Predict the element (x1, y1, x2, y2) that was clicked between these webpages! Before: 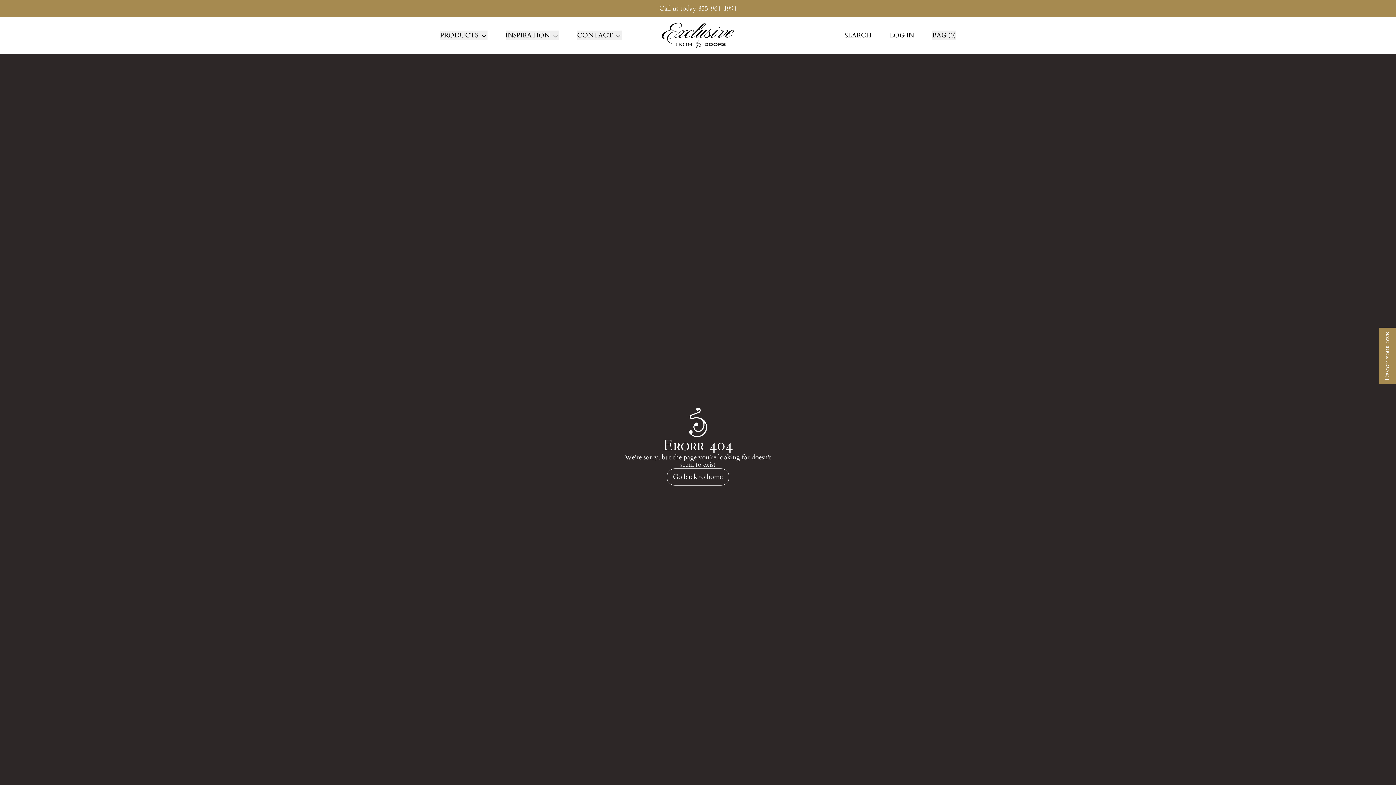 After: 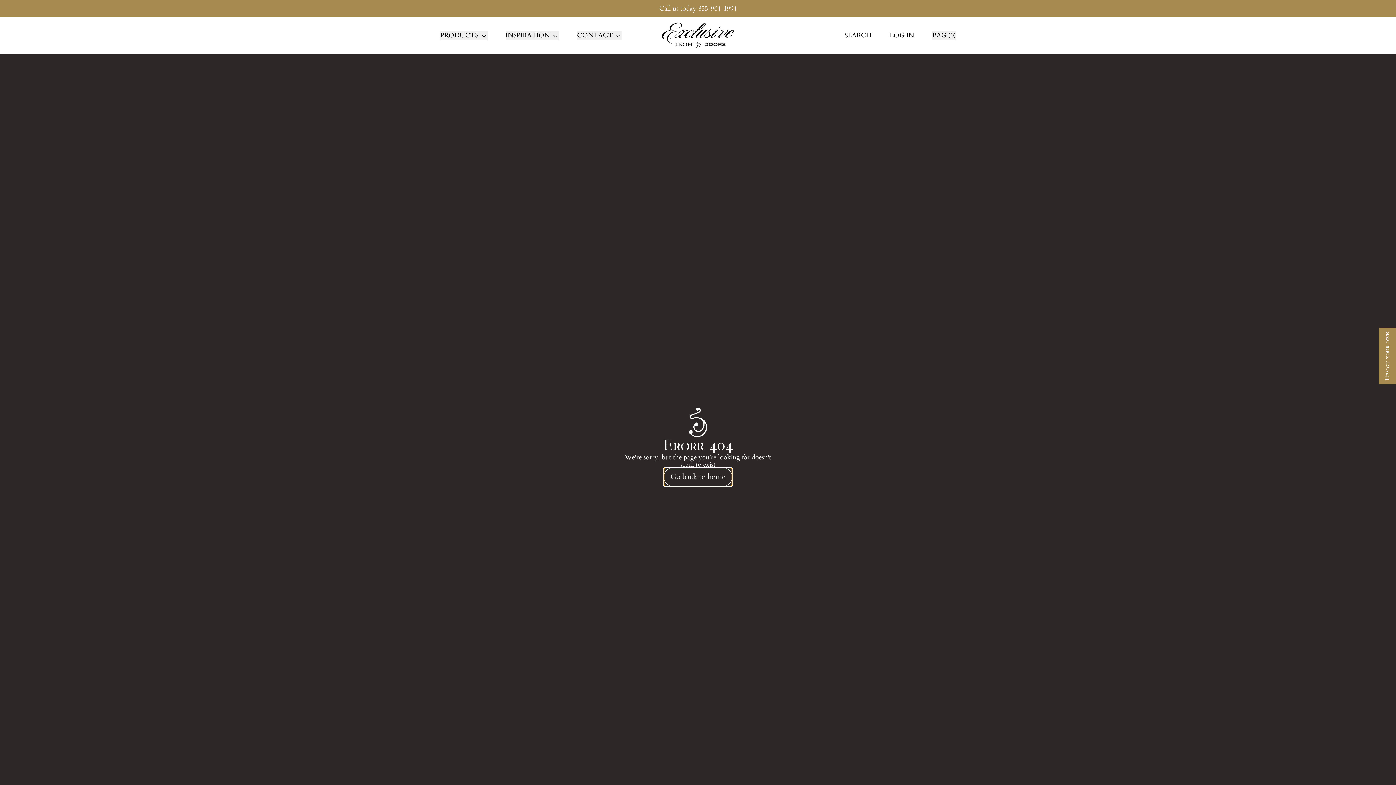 Action: label: Go back to home bbox: (666, 468, 729, 485)